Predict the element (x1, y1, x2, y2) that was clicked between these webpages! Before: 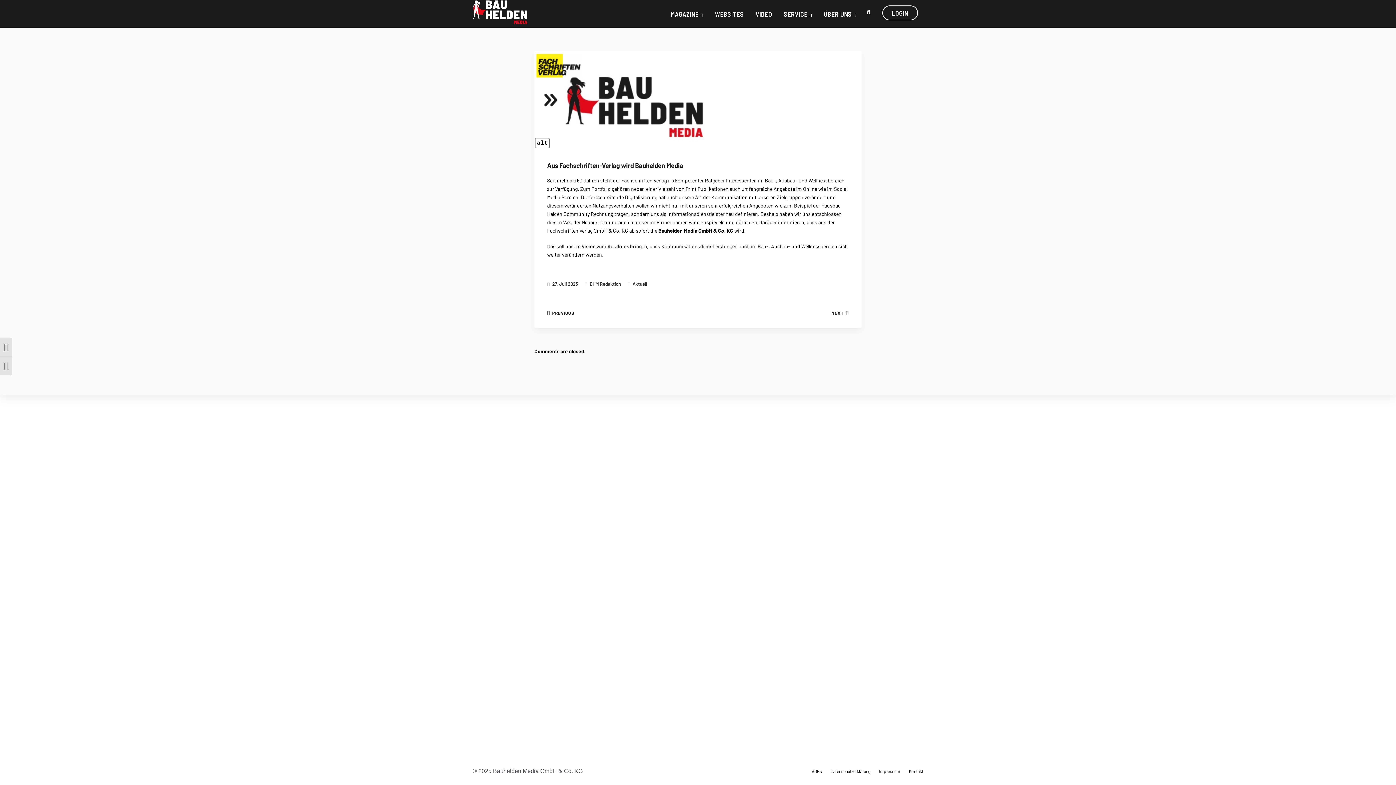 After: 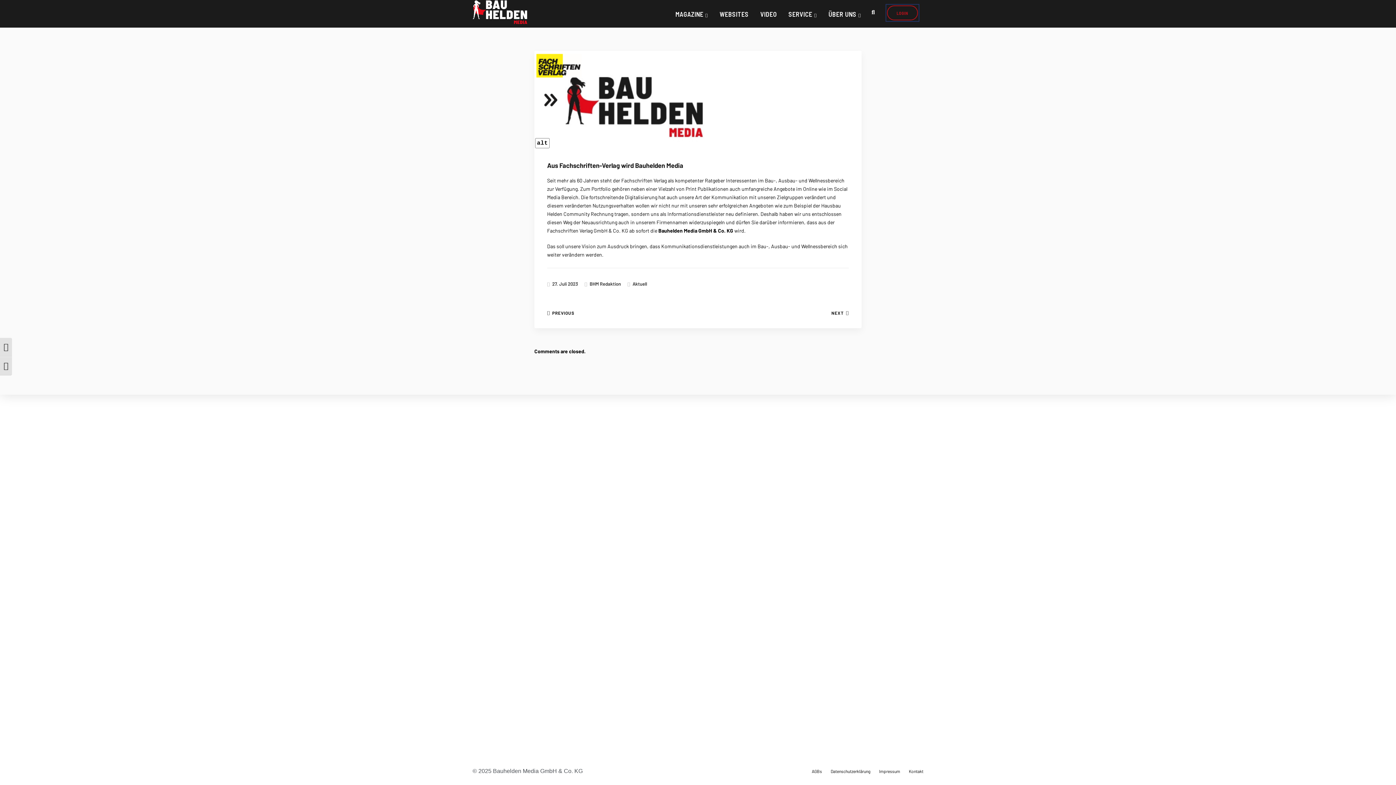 Action: bbox: (882, 5, 918, 20) label: LOGIN